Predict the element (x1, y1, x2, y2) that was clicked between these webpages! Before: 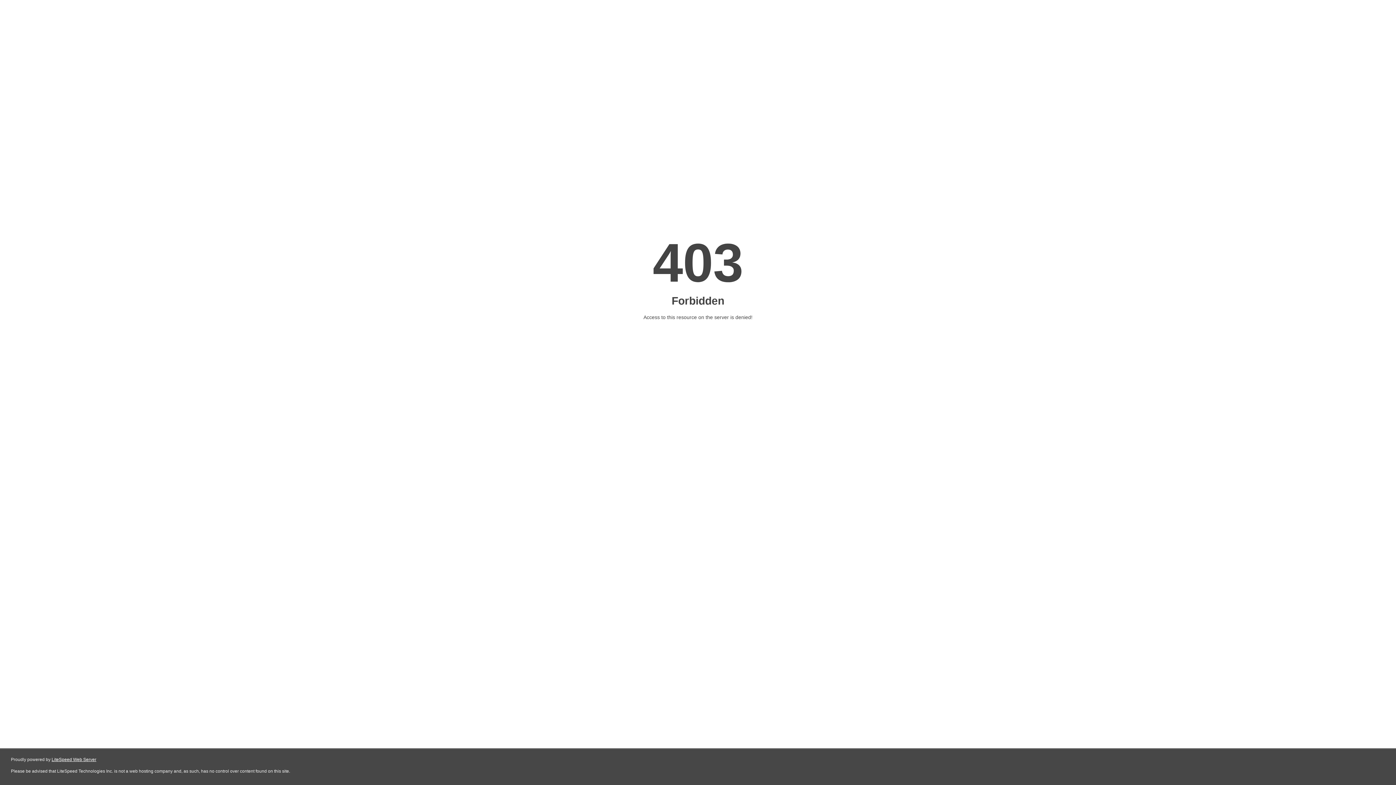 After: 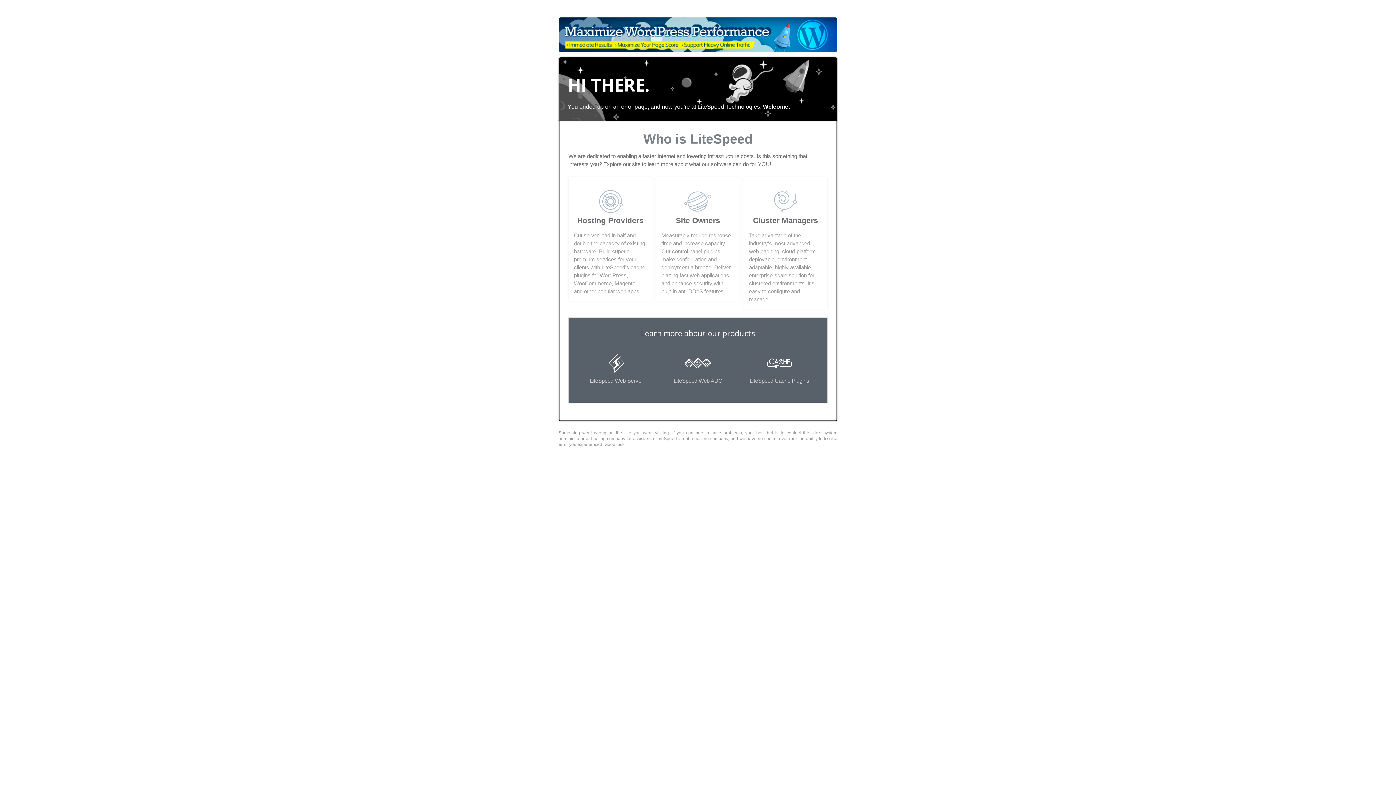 Action: label: LiteSpeed Web Server bbox: (51, 757, 96, 762)